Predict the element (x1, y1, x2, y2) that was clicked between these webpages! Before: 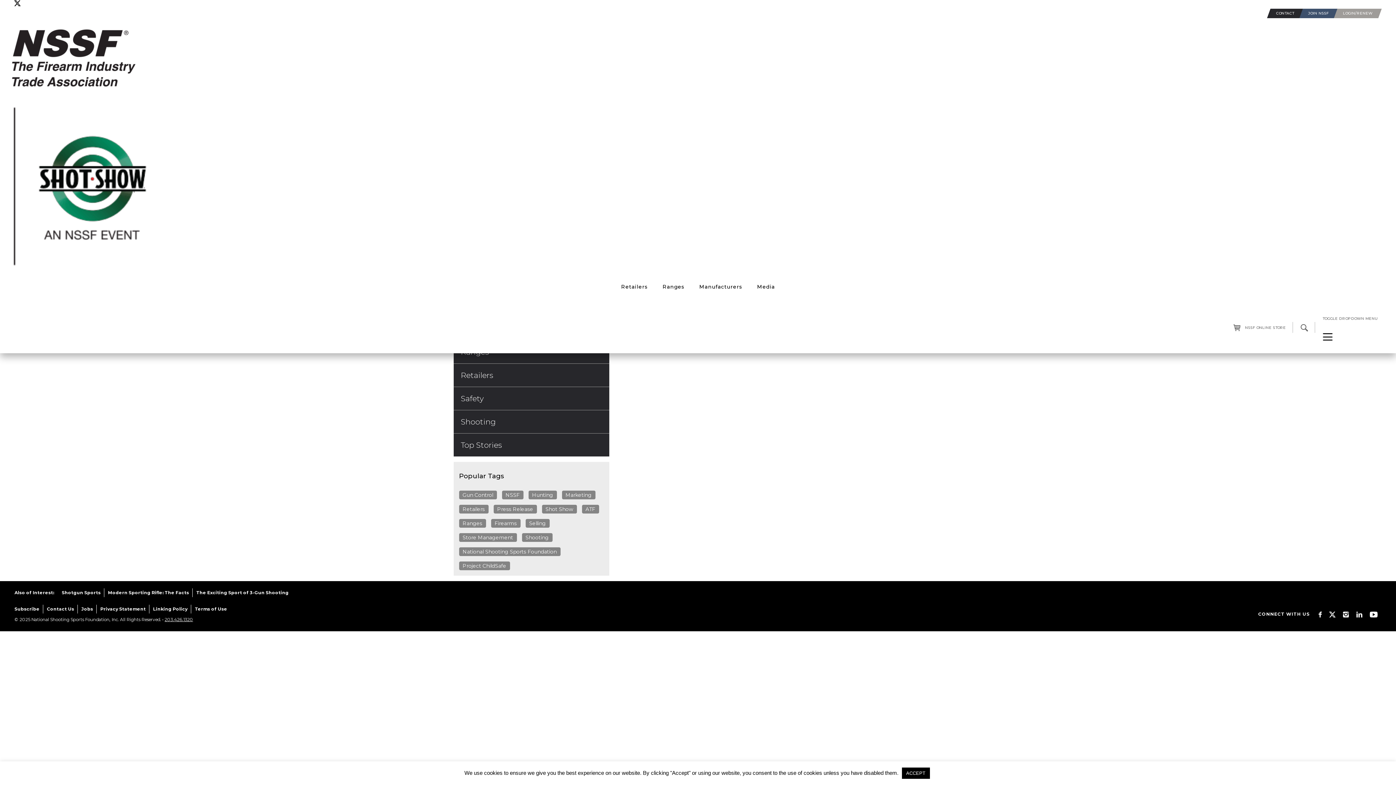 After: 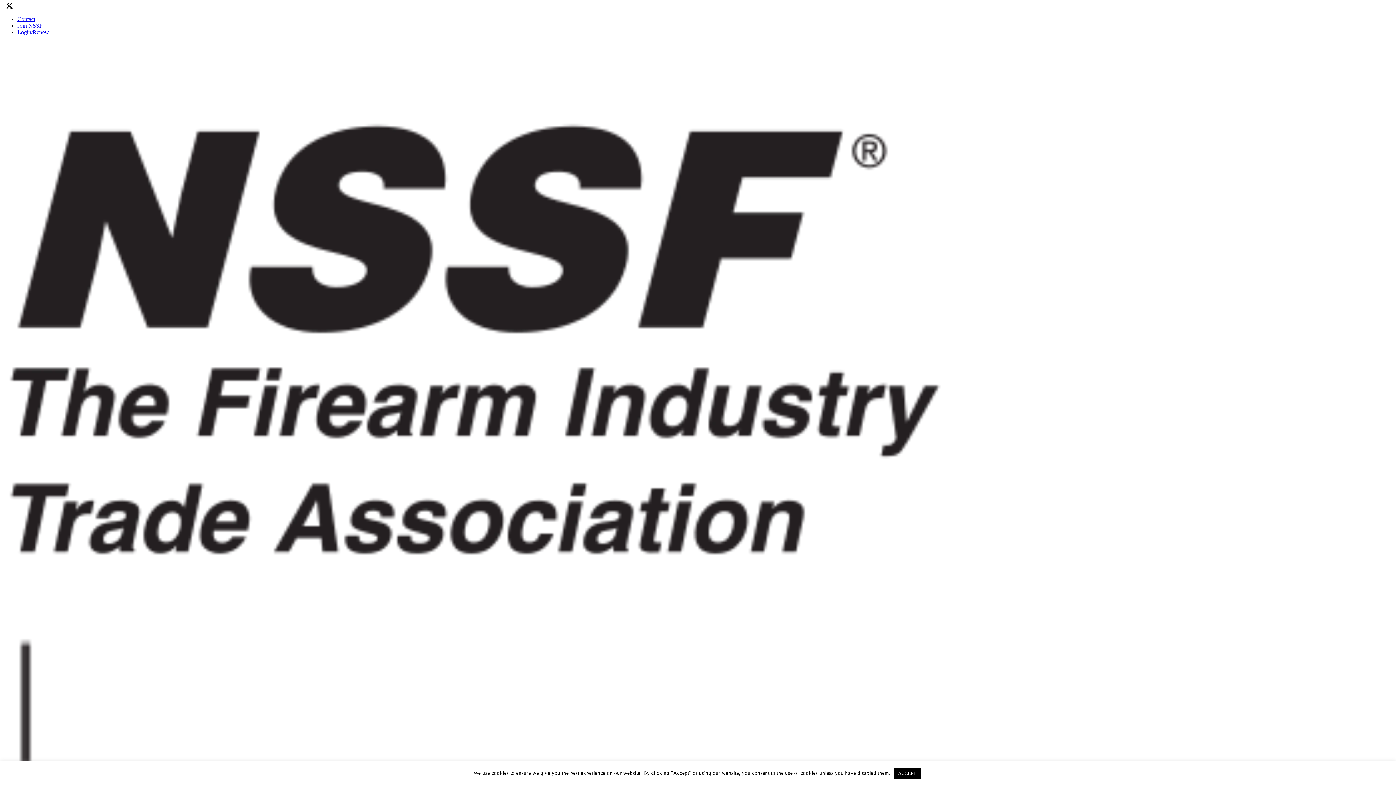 Action: bbox: (453, 387, 609, 410) label: Safety